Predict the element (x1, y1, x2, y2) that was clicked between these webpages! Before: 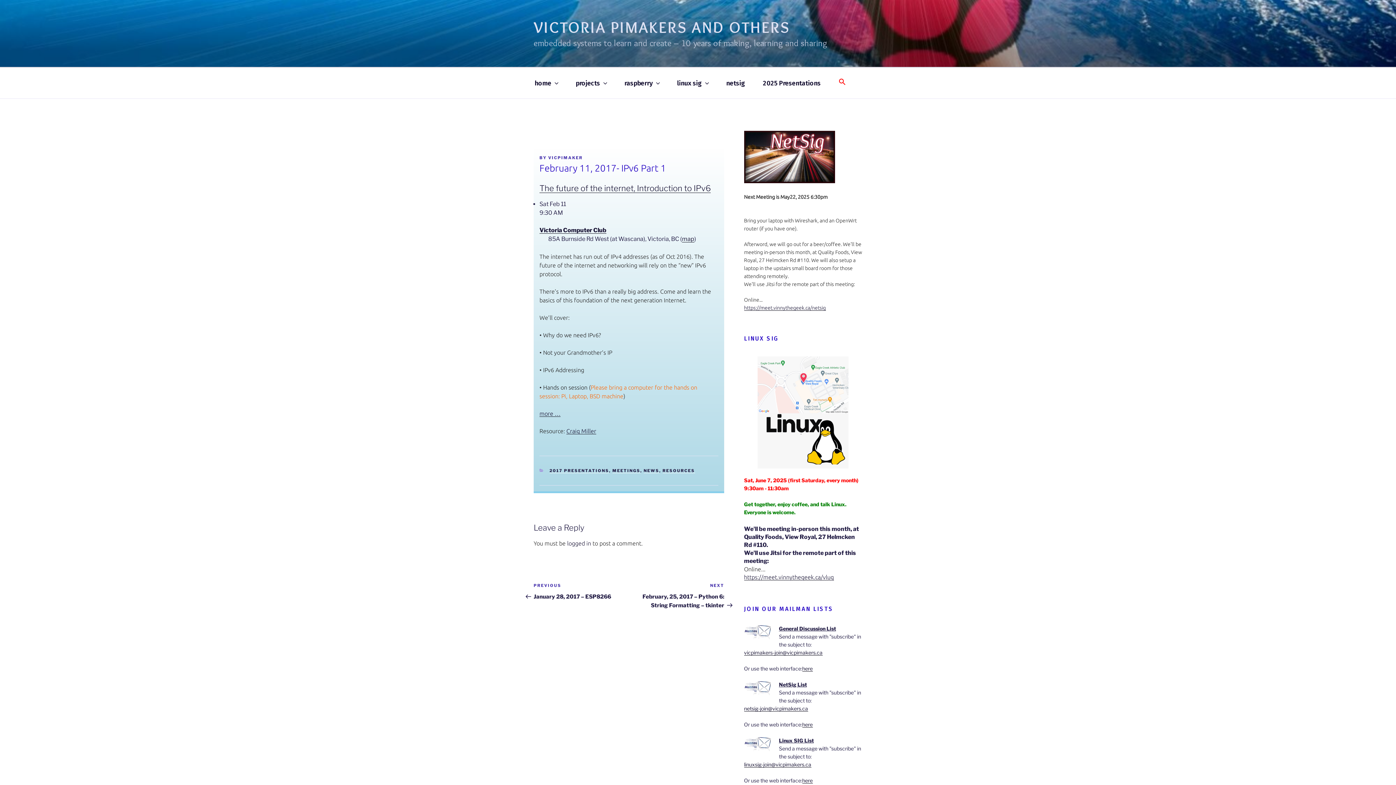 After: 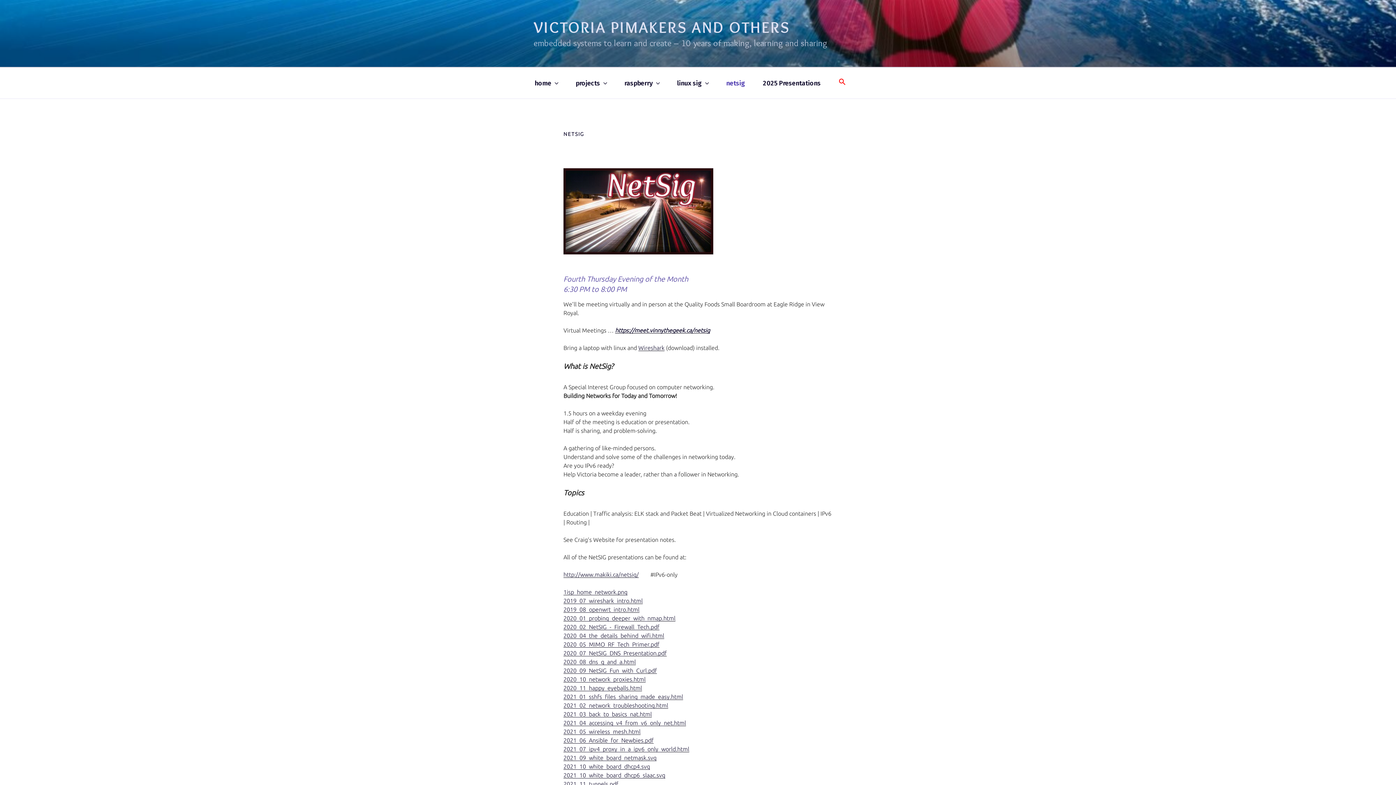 Action: bbox: (718, 71, 753, 94) label: netsig